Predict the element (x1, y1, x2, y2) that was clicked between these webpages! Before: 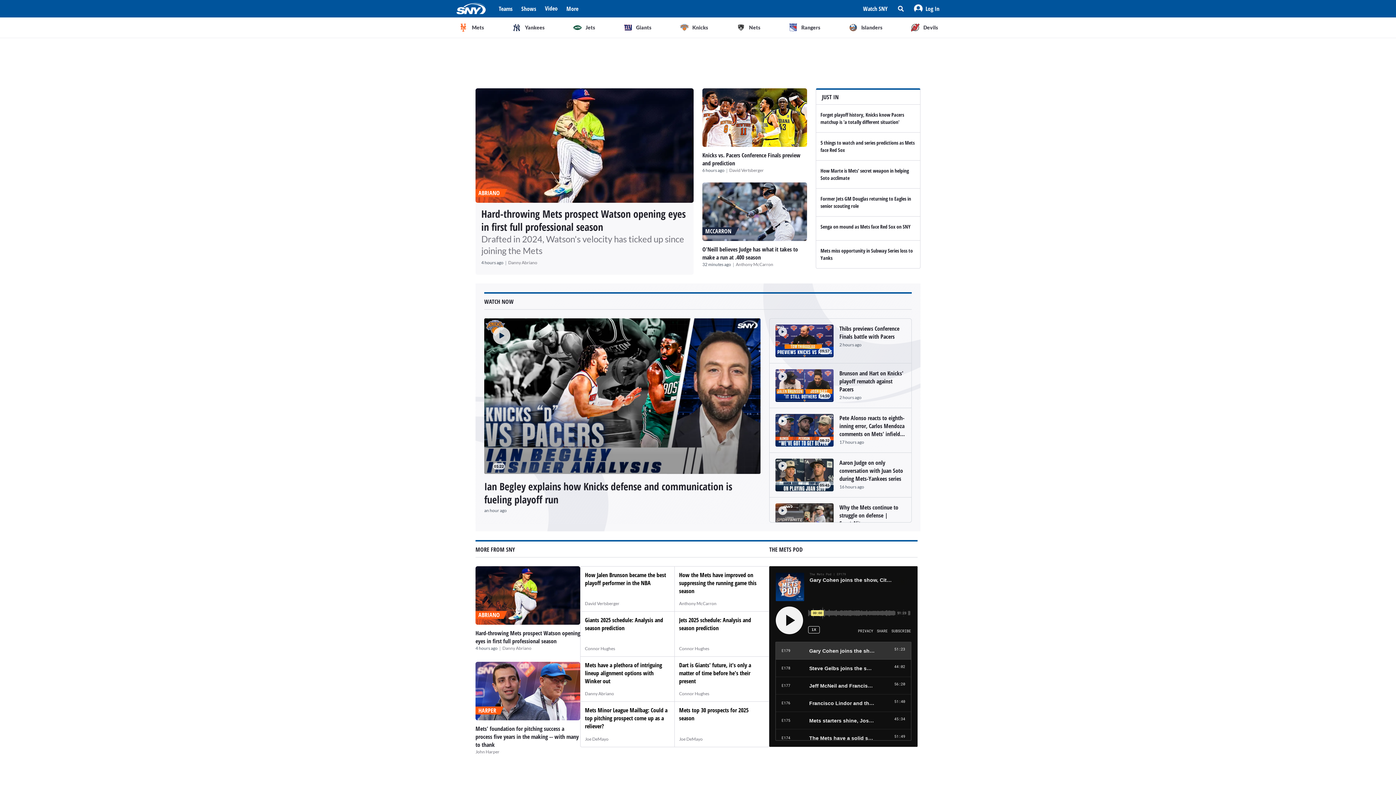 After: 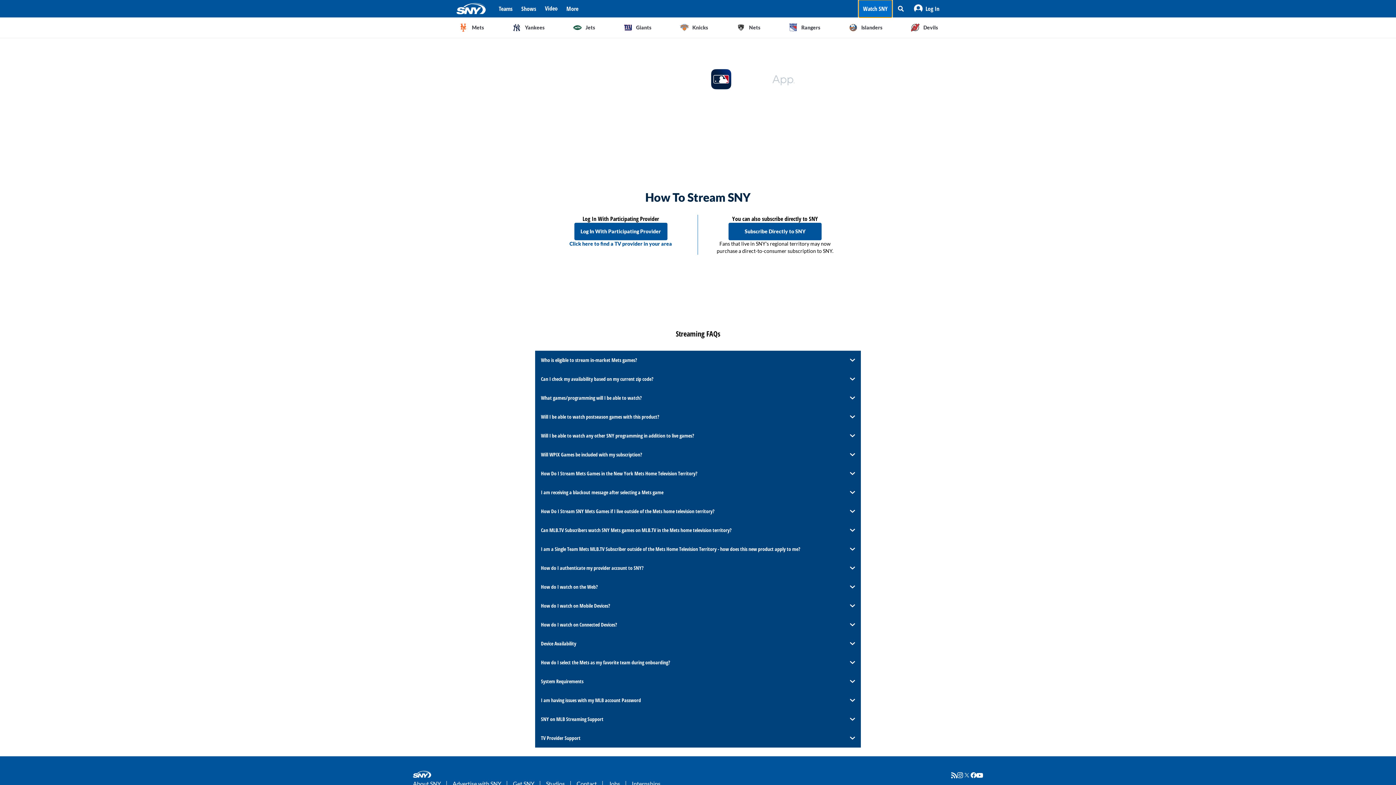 Action: bbox: (858, 0, 892, 17) label: Watch SNY